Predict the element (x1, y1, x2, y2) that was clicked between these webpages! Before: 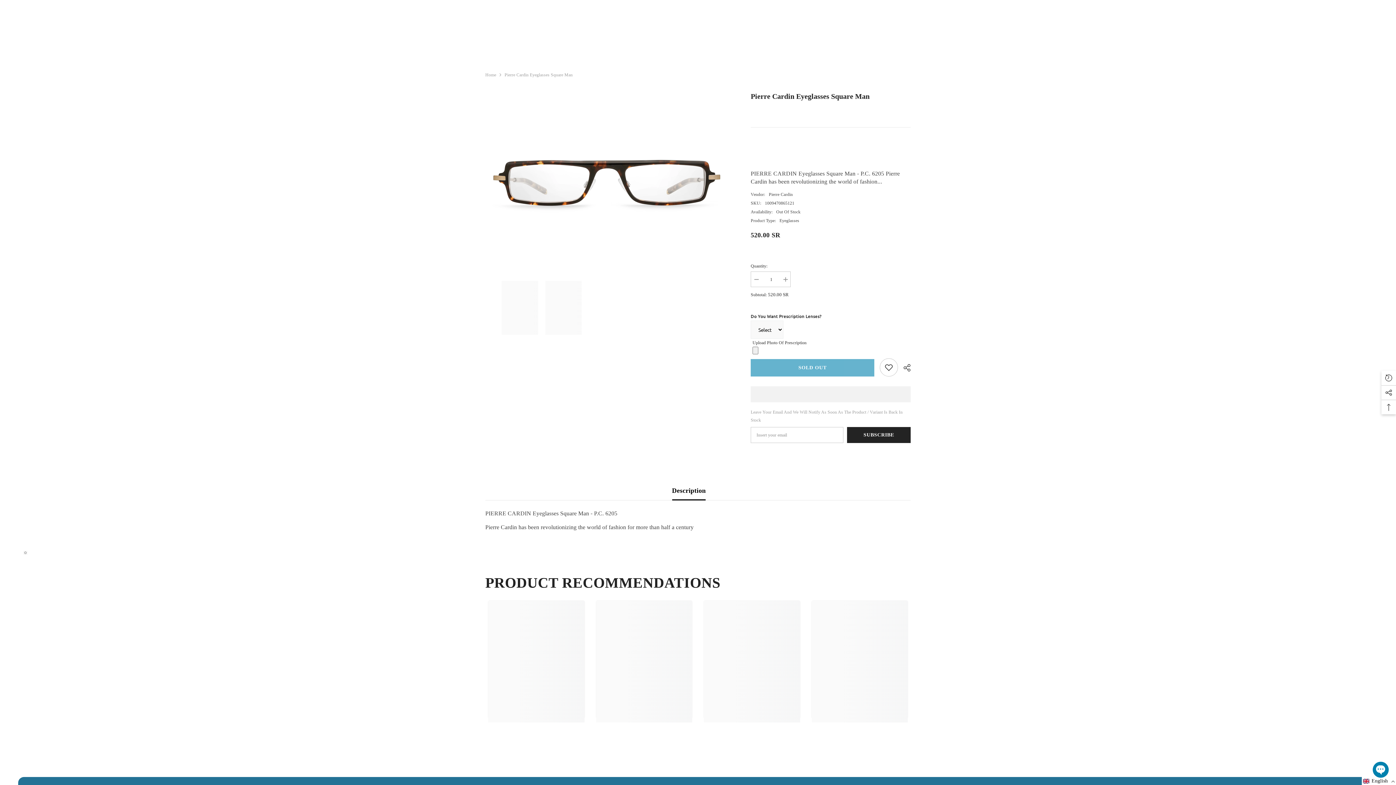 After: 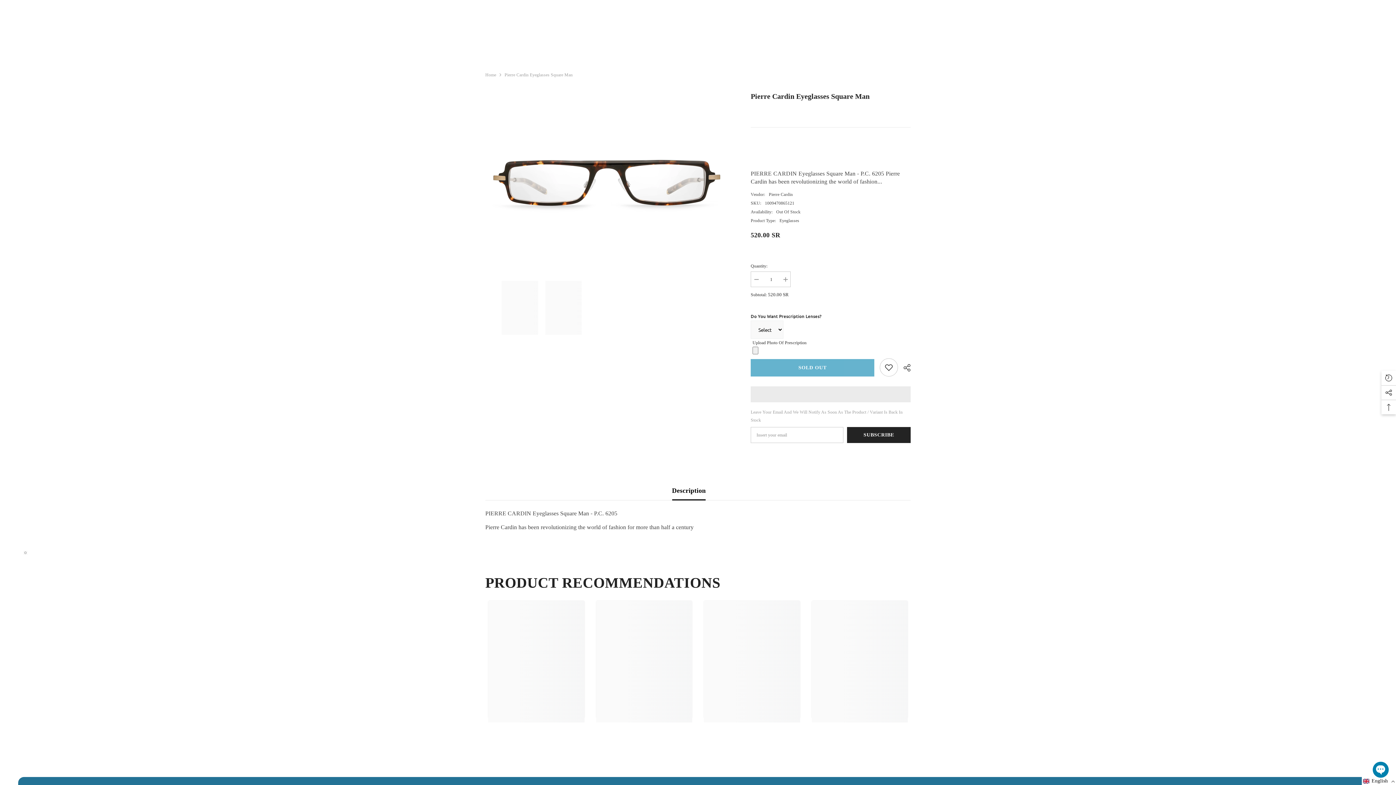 Action: bbox: (900, 14, 910, 27) label: Search